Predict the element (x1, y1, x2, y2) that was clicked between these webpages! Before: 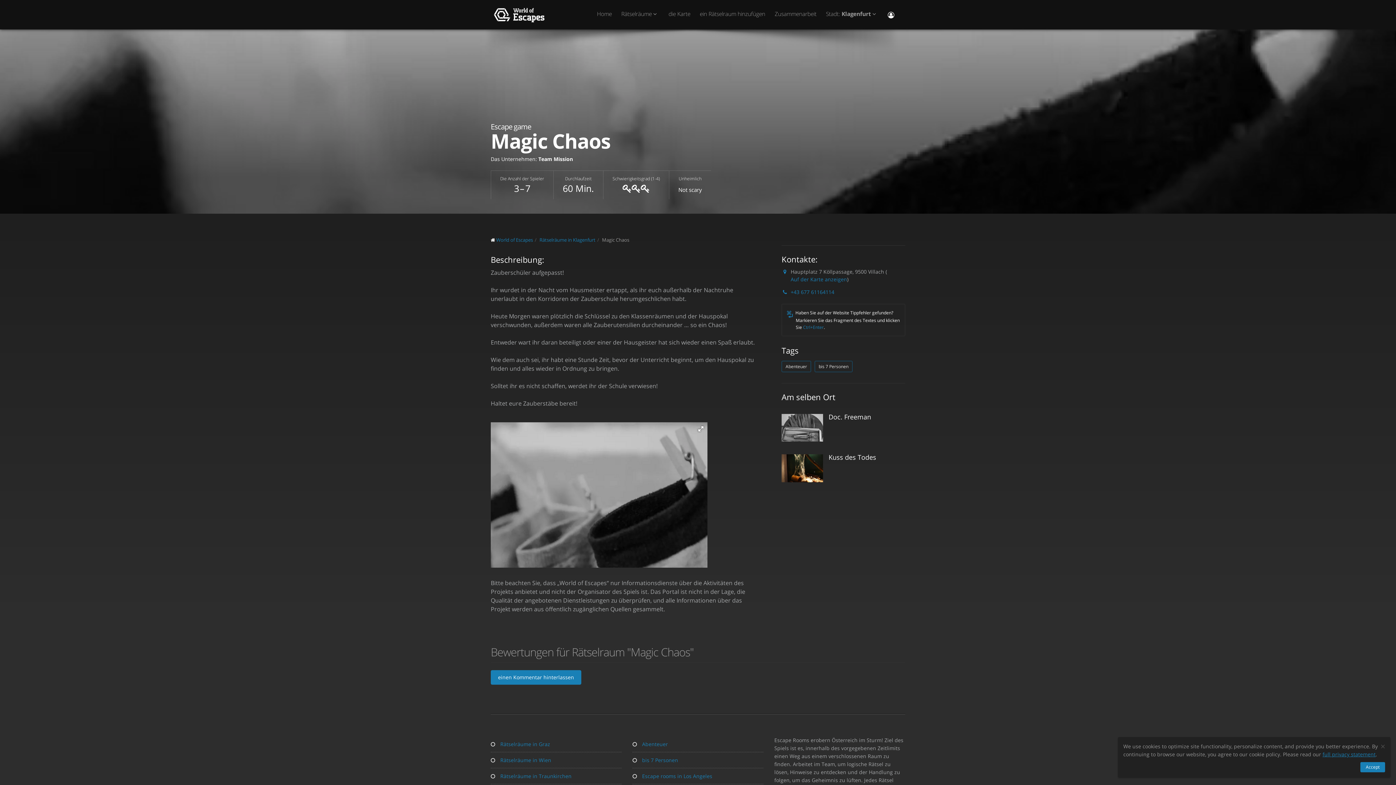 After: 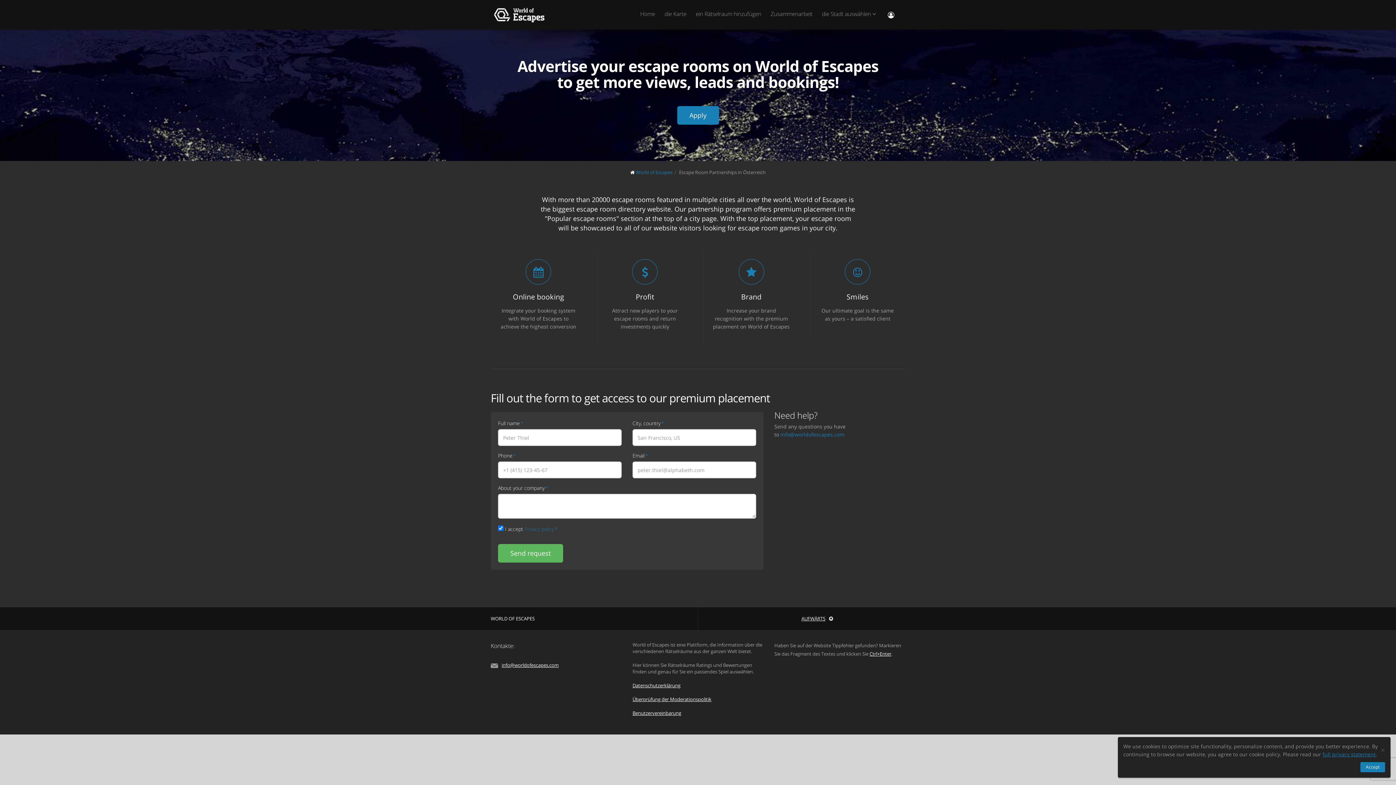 Action: label: Zusammenarbeit bbox: (769, 6, 822, 21)